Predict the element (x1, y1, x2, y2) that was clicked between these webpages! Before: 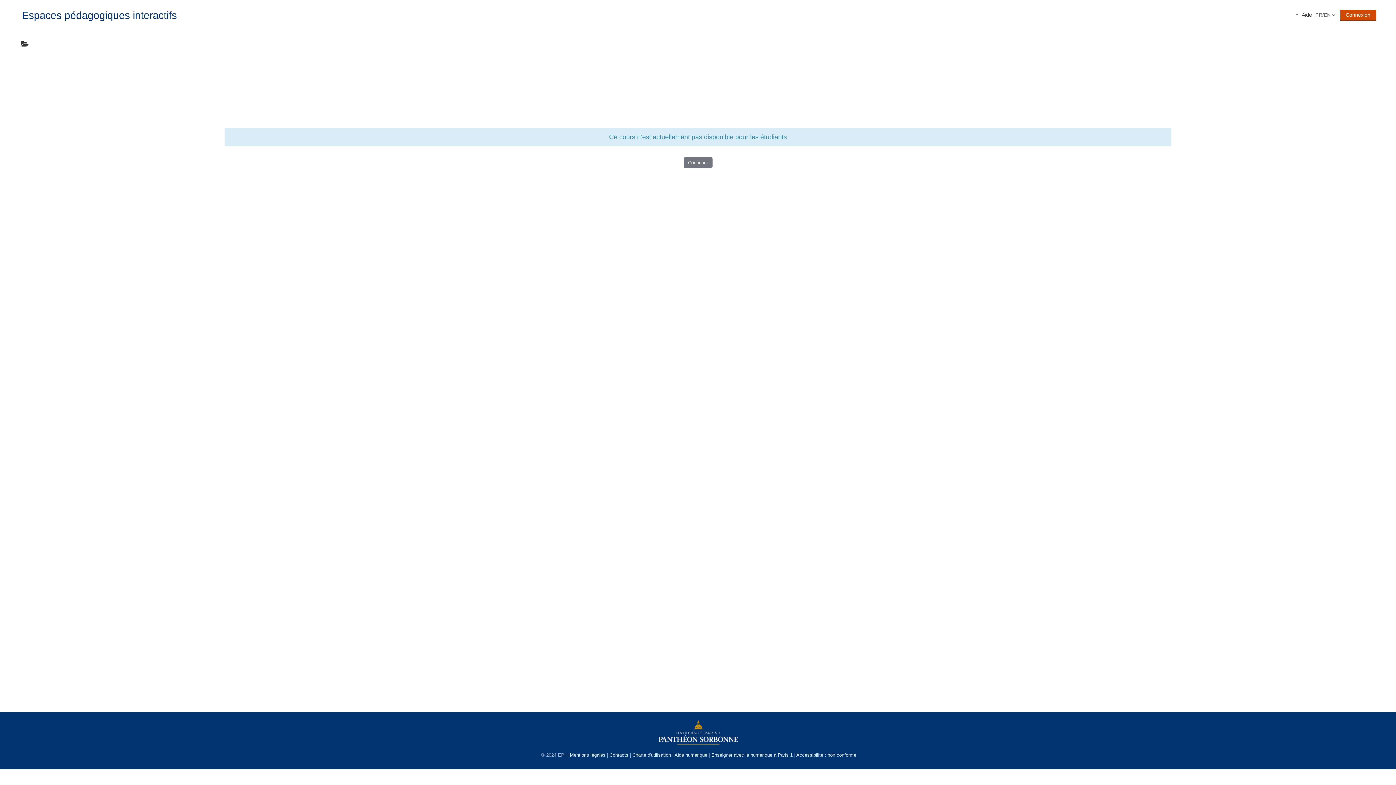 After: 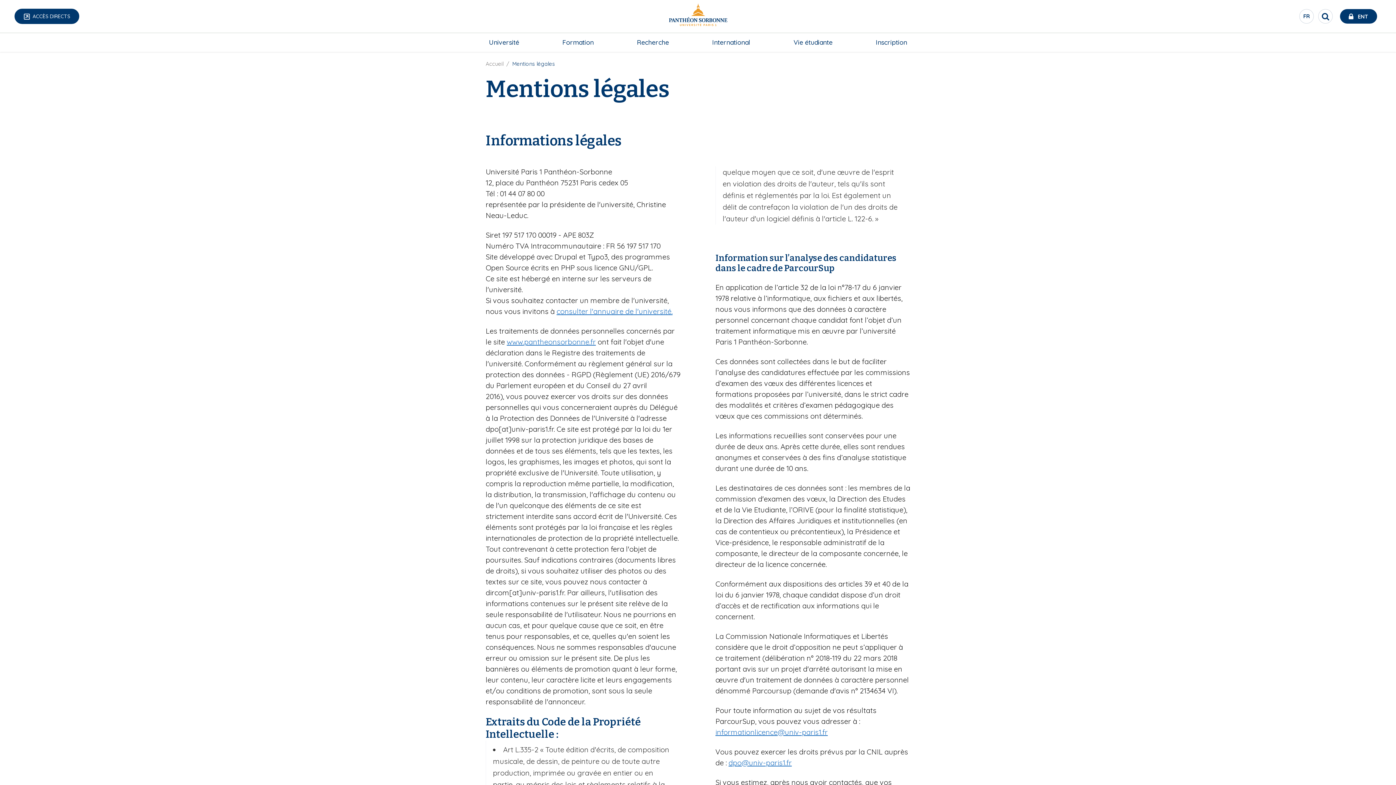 Action: bbox: (570, 752, 605, 758) label: Mentions légales